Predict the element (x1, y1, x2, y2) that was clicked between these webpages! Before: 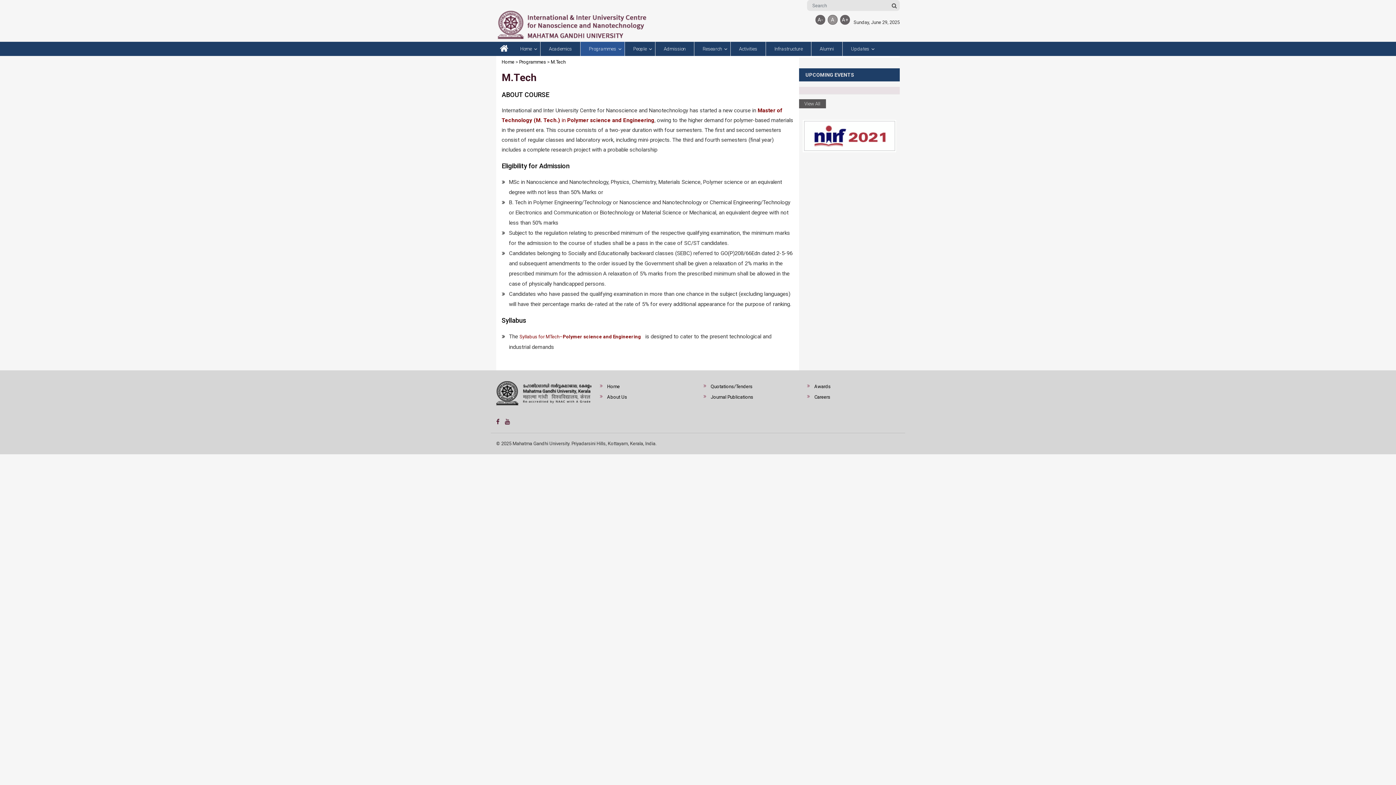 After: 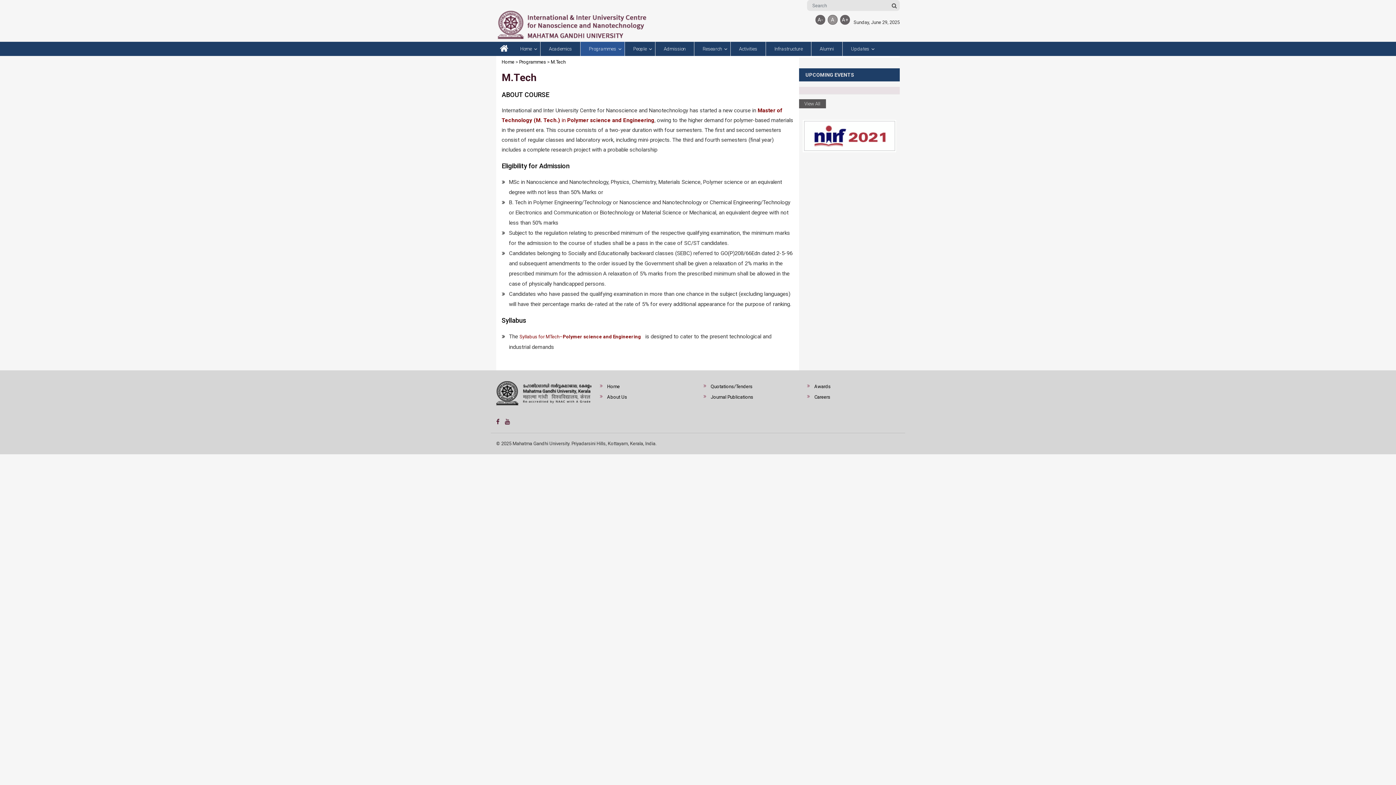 Action: bbox: (550, 58, 565, 65) label: M.Tech